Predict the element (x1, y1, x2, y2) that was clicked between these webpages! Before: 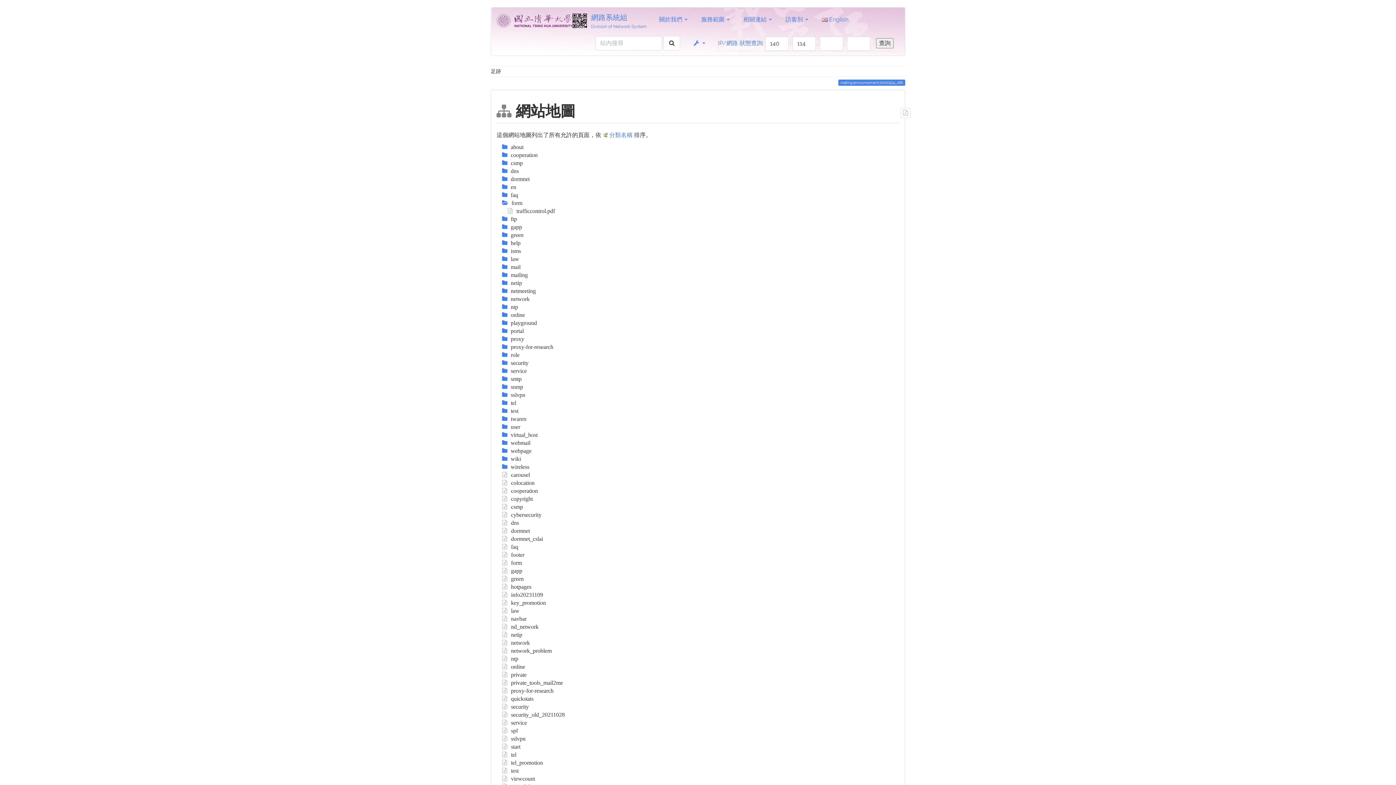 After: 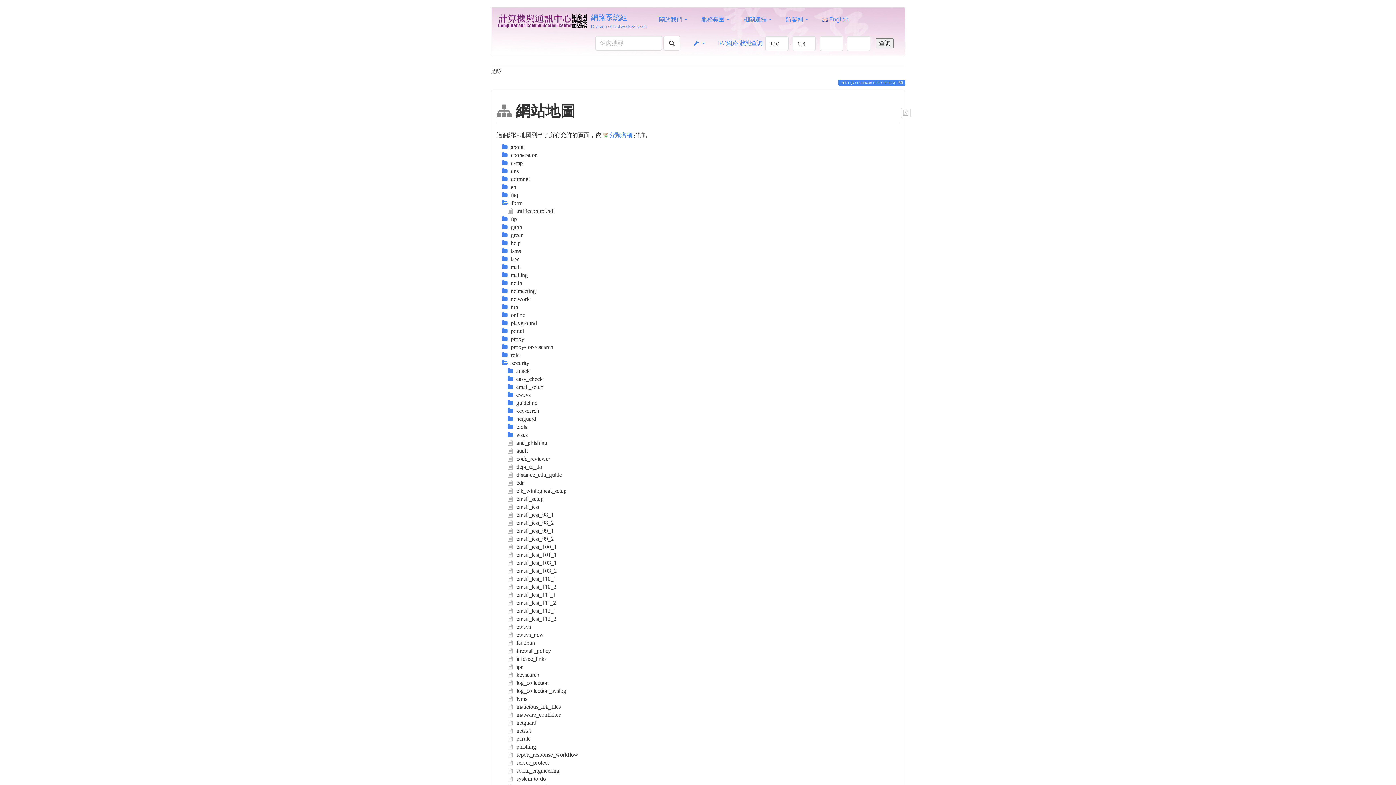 Action: bbox: (502, 360, 528, 366) label:  security